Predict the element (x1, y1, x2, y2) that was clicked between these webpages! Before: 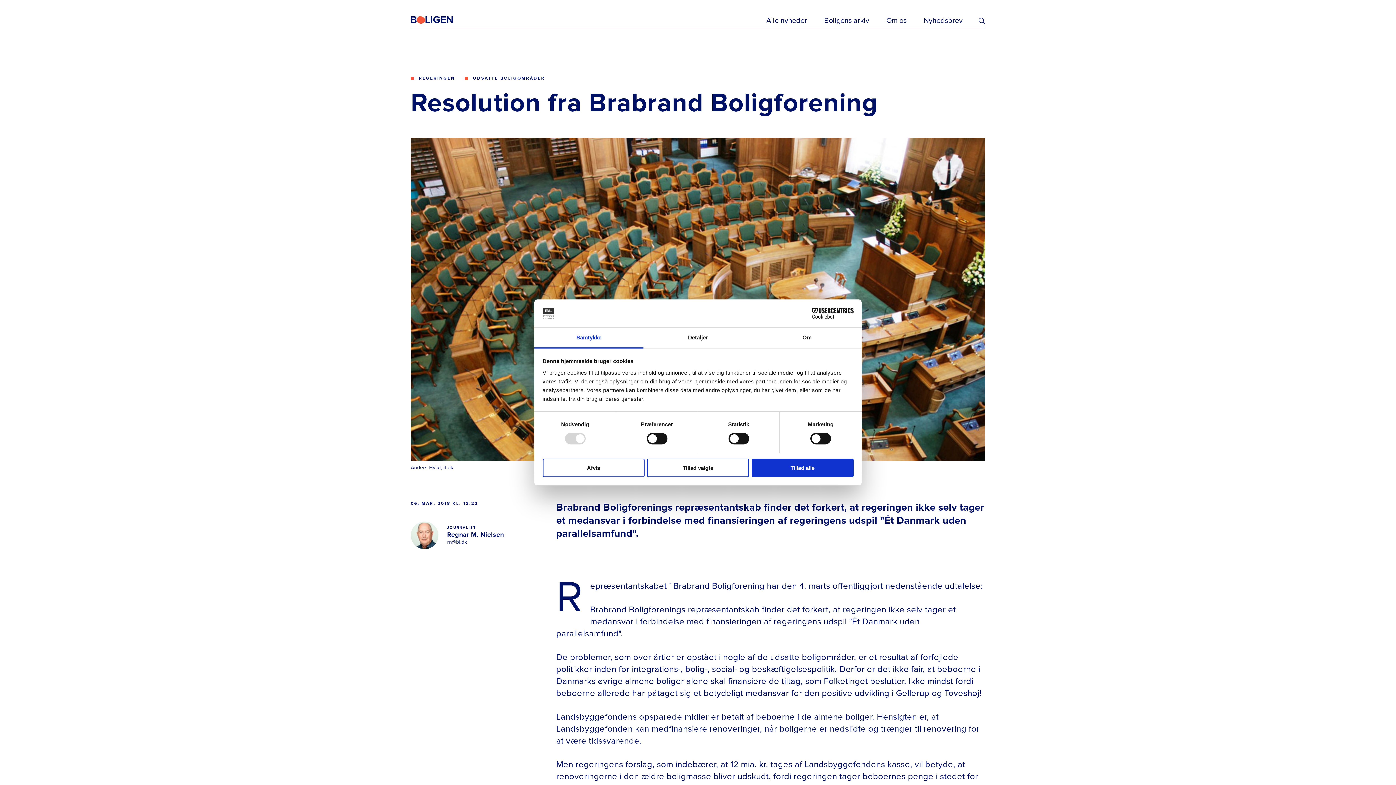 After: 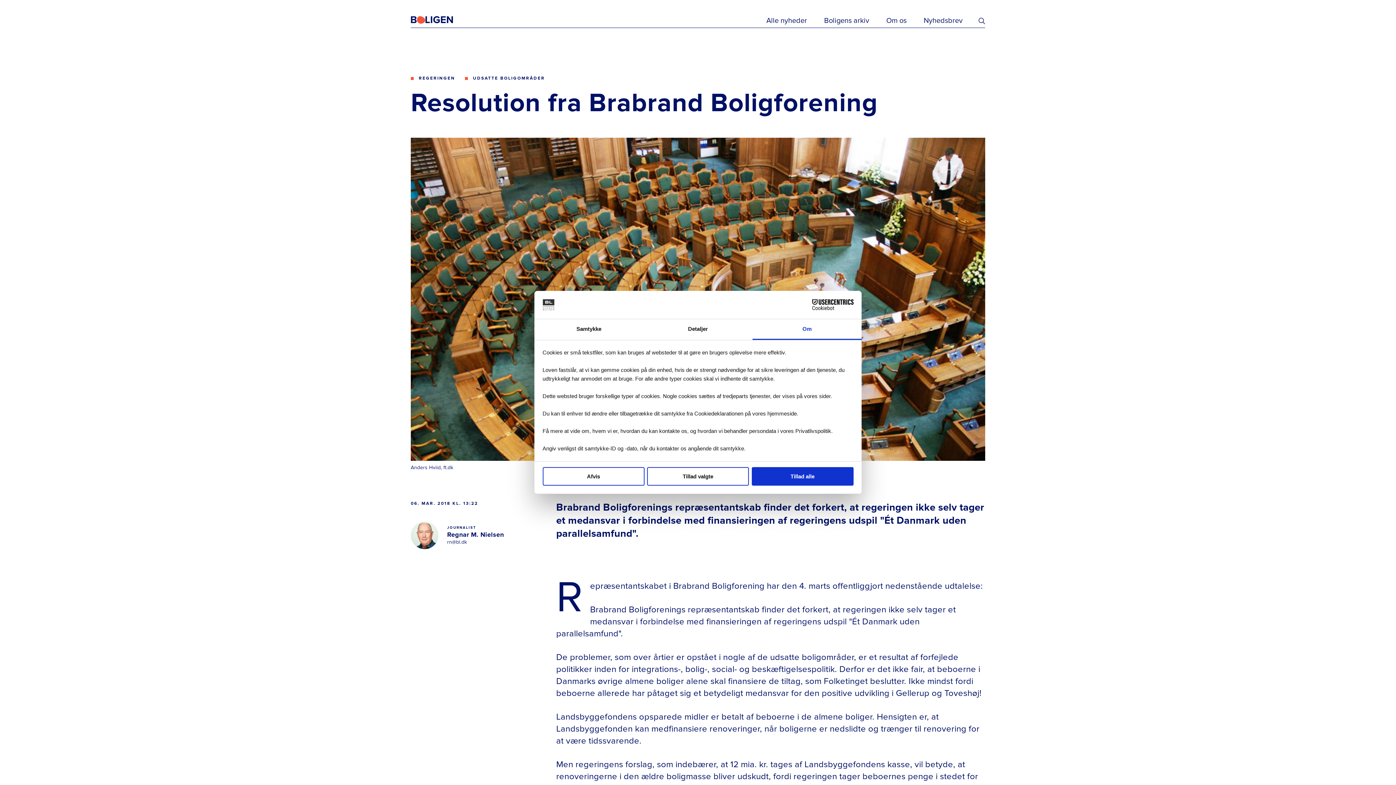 Action: label: Om bbox: (752, 327, 861, 348)